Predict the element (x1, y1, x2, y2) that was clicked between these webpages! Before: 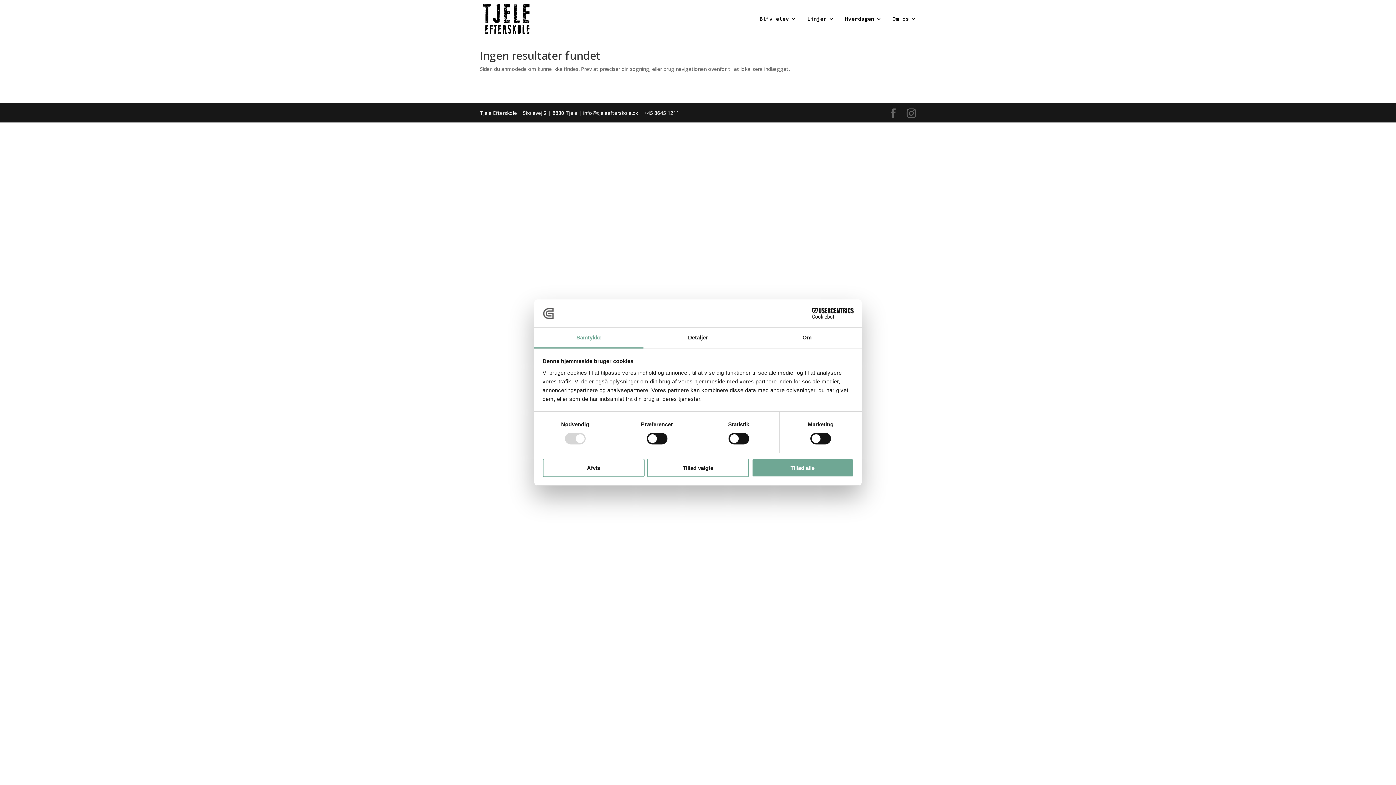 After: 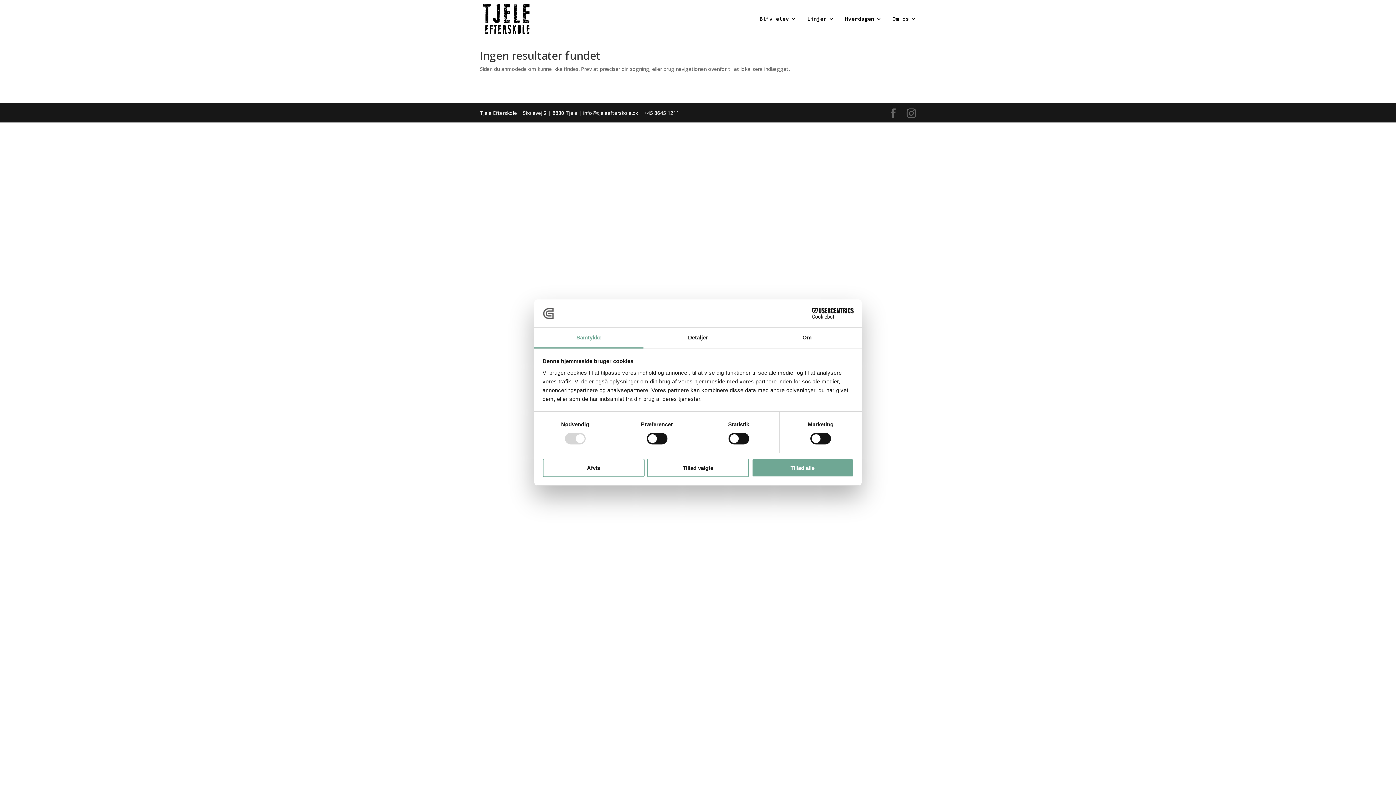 Action: label: Samtykke bbox: (534, 327, 643, 348)